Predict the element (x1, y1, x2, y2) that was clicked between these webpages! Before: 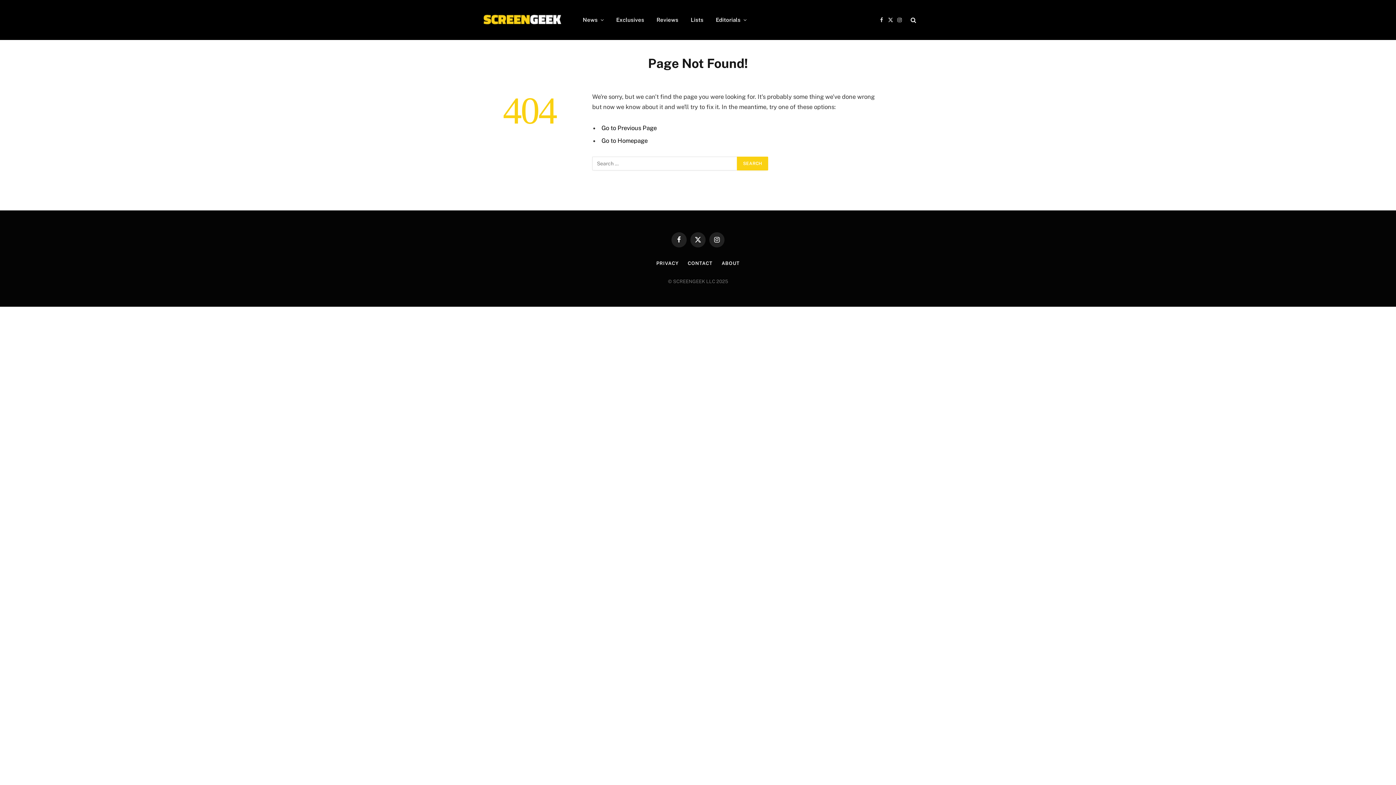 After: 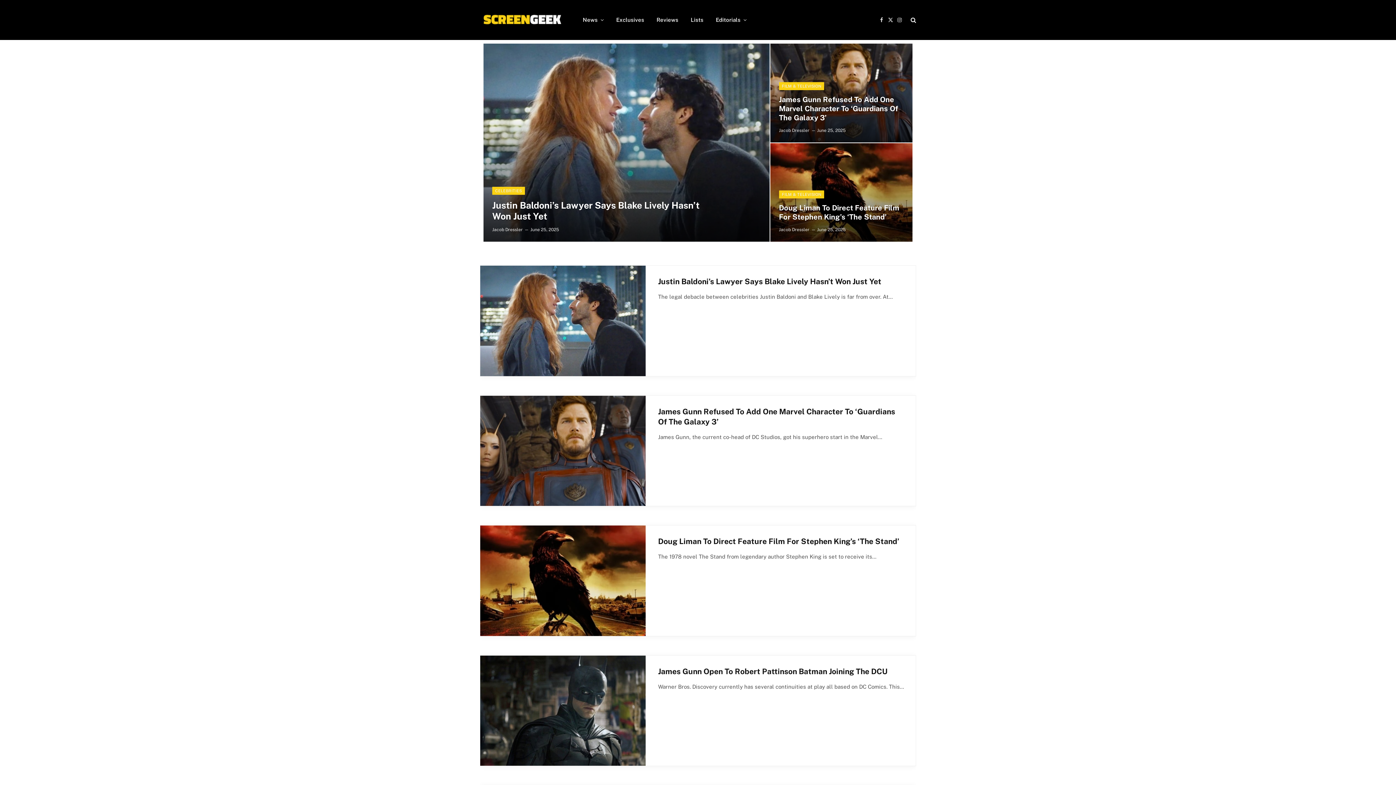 Action: bbox: (480, 6, 564, 33)